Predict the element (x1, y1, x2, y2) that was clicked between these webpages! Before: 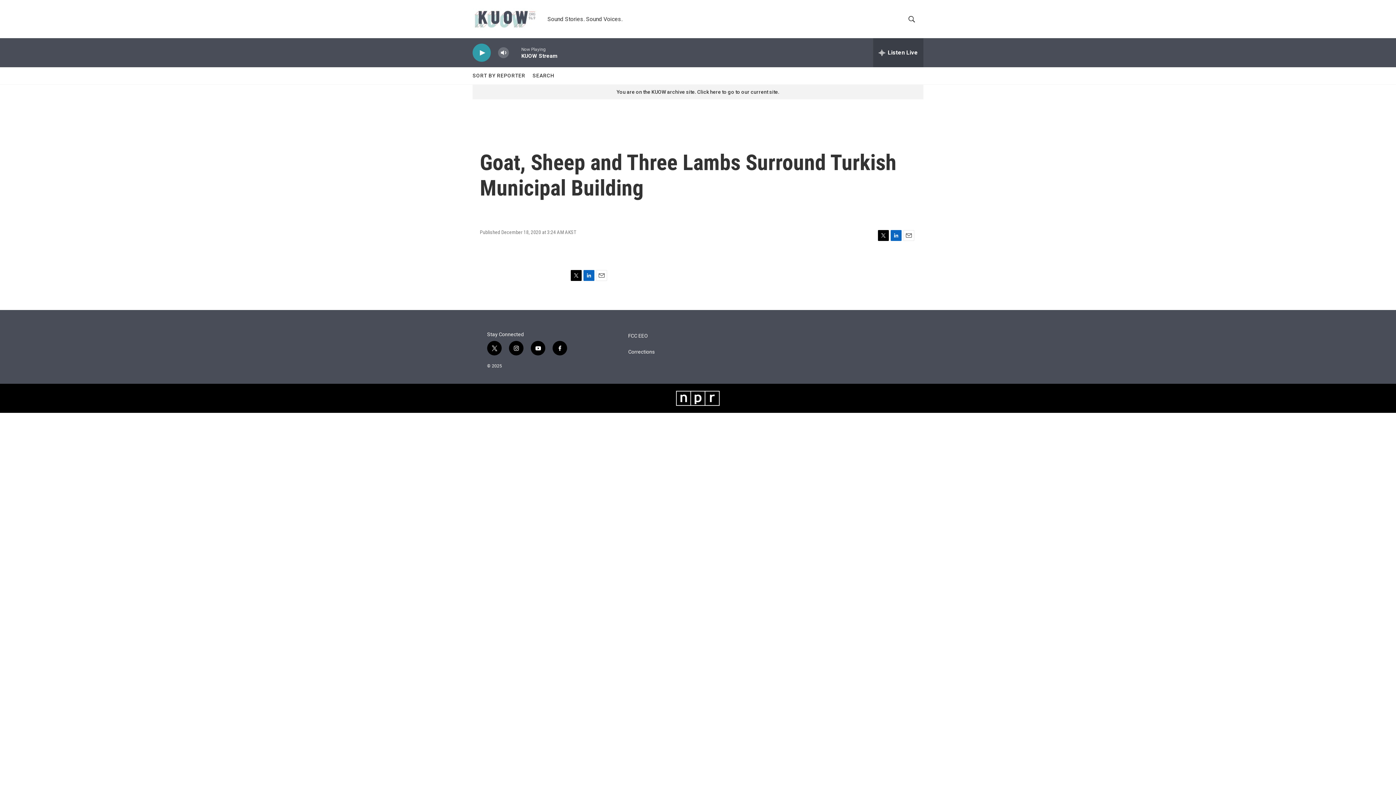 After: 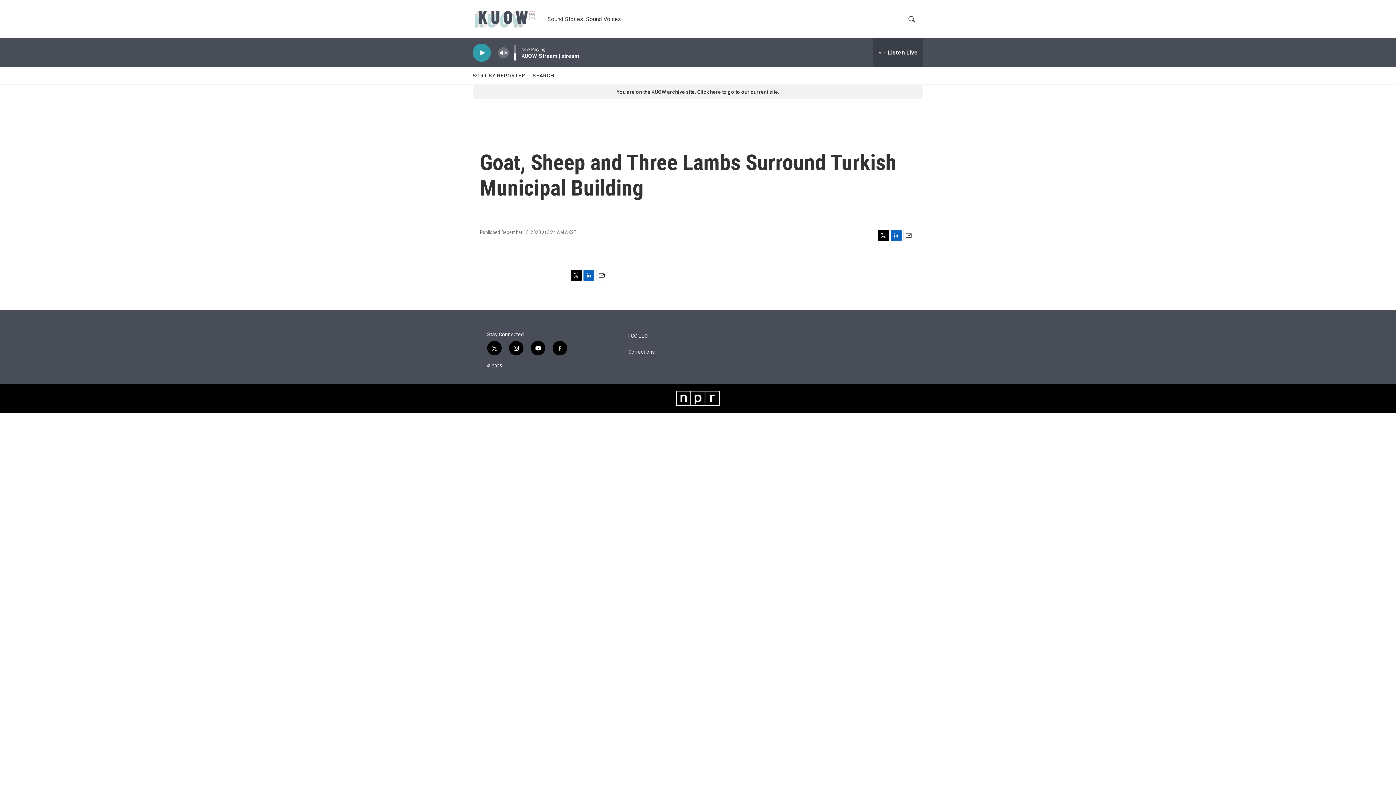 Action: label: volume bbox: (497, 44, 509, 60)